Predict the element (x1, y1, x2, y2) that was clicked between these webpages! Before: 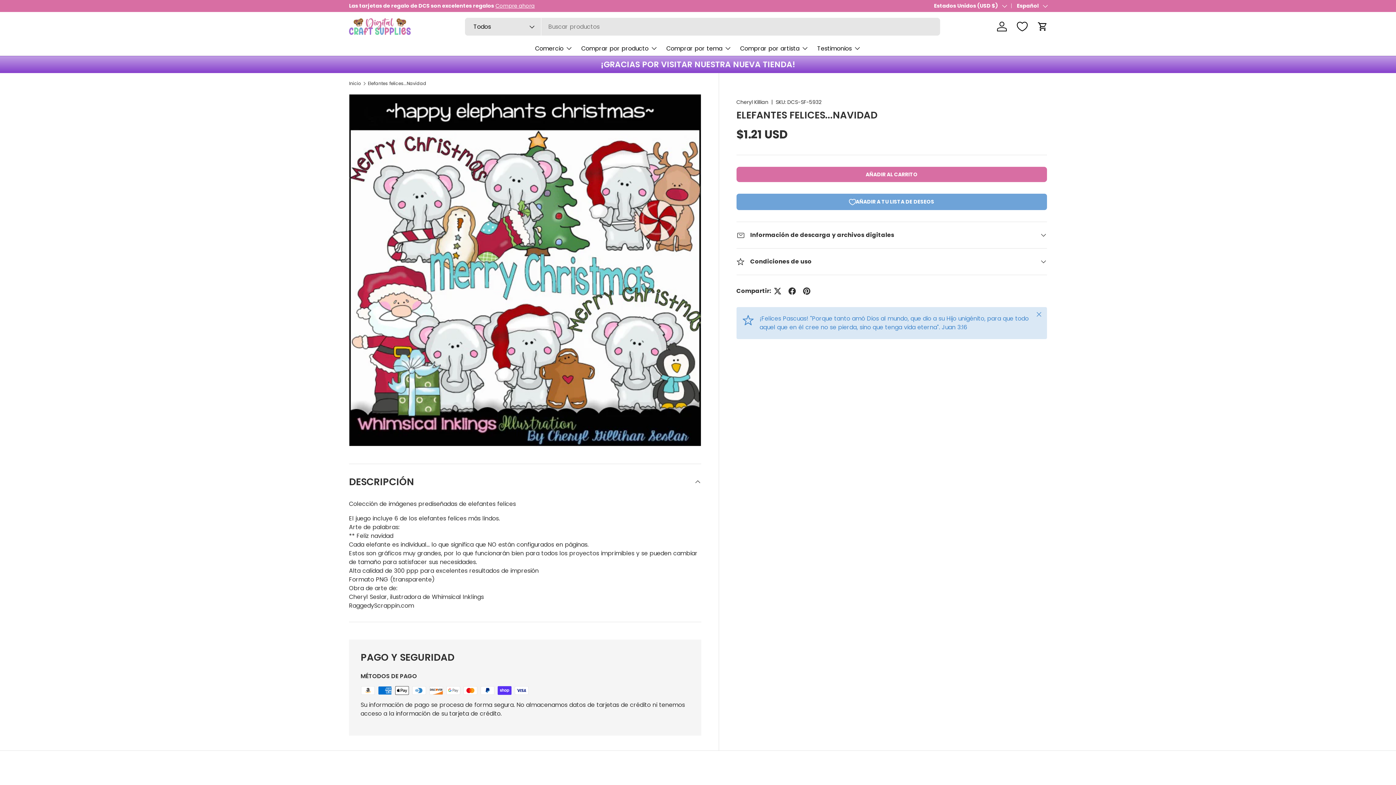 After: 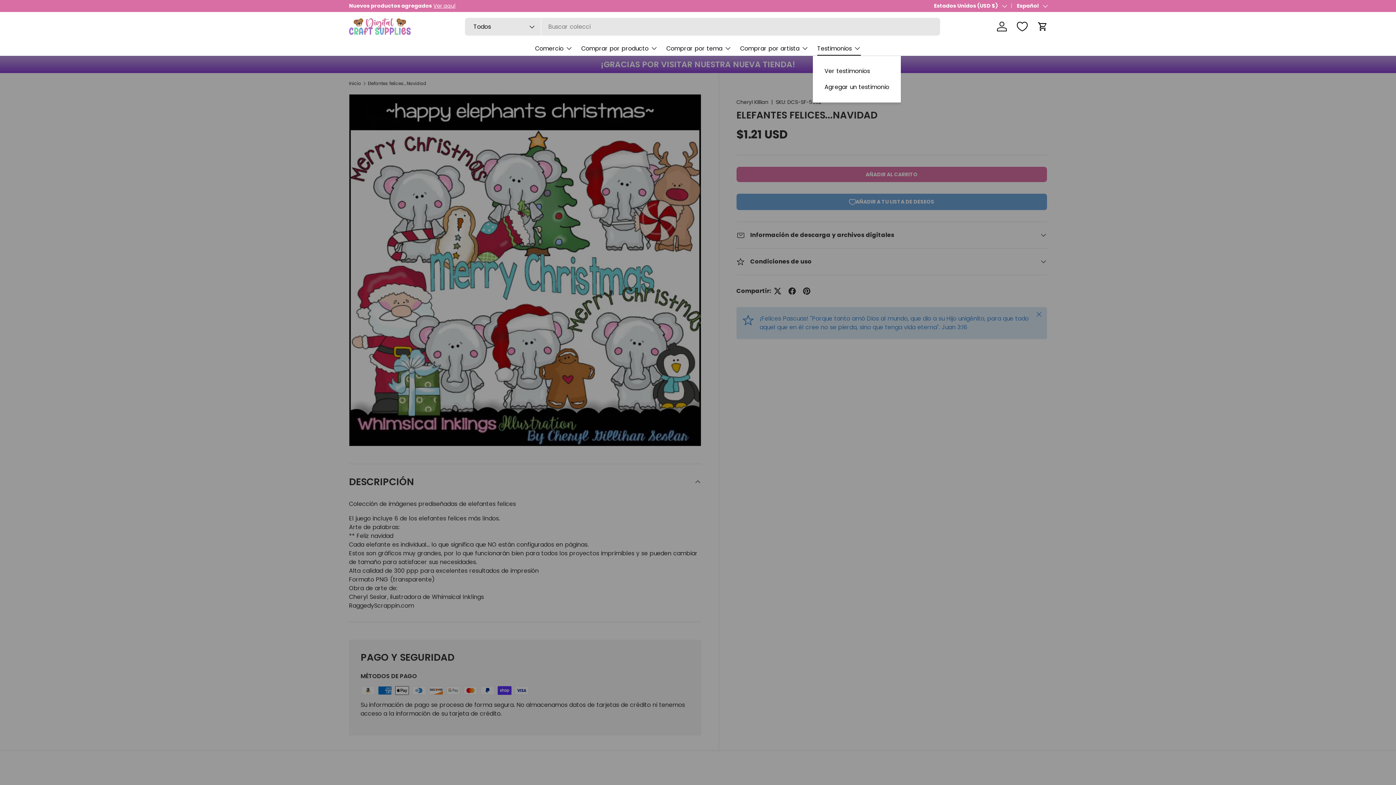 Action: label: Testimonios bbox: (817, 41, 861, 55)